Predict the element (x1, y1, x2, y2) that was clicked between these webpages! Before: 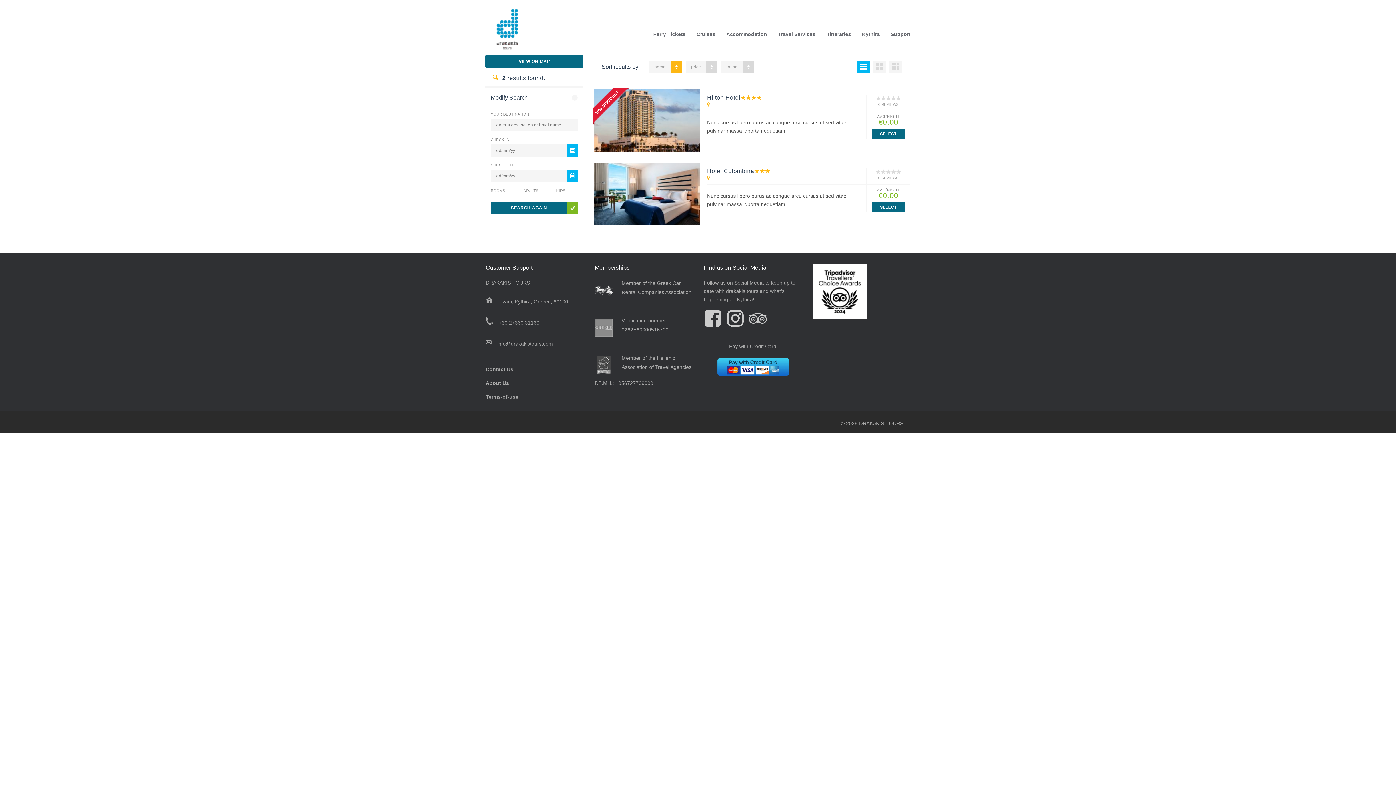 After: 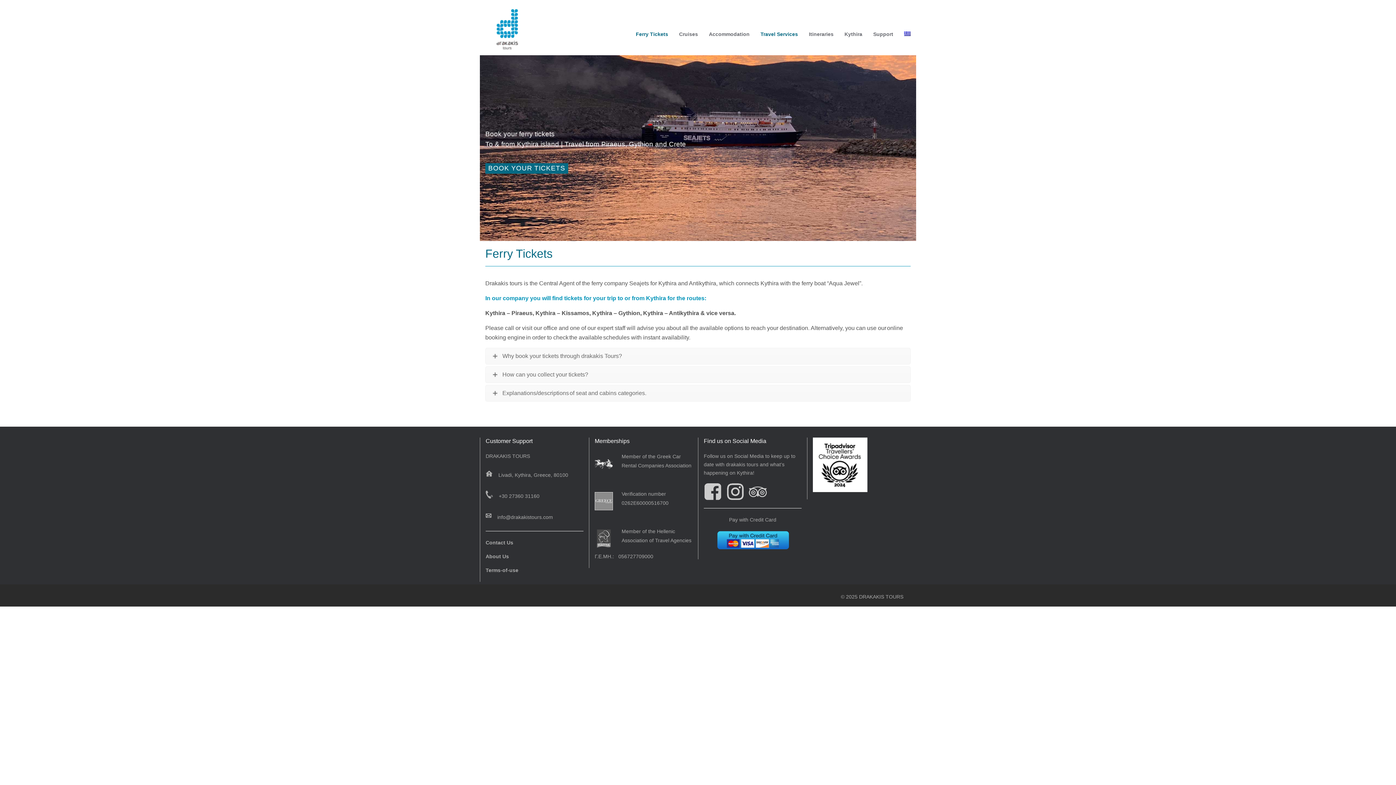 Action: bbox: (653, 21, 685, 46) label: Ferry Tickets